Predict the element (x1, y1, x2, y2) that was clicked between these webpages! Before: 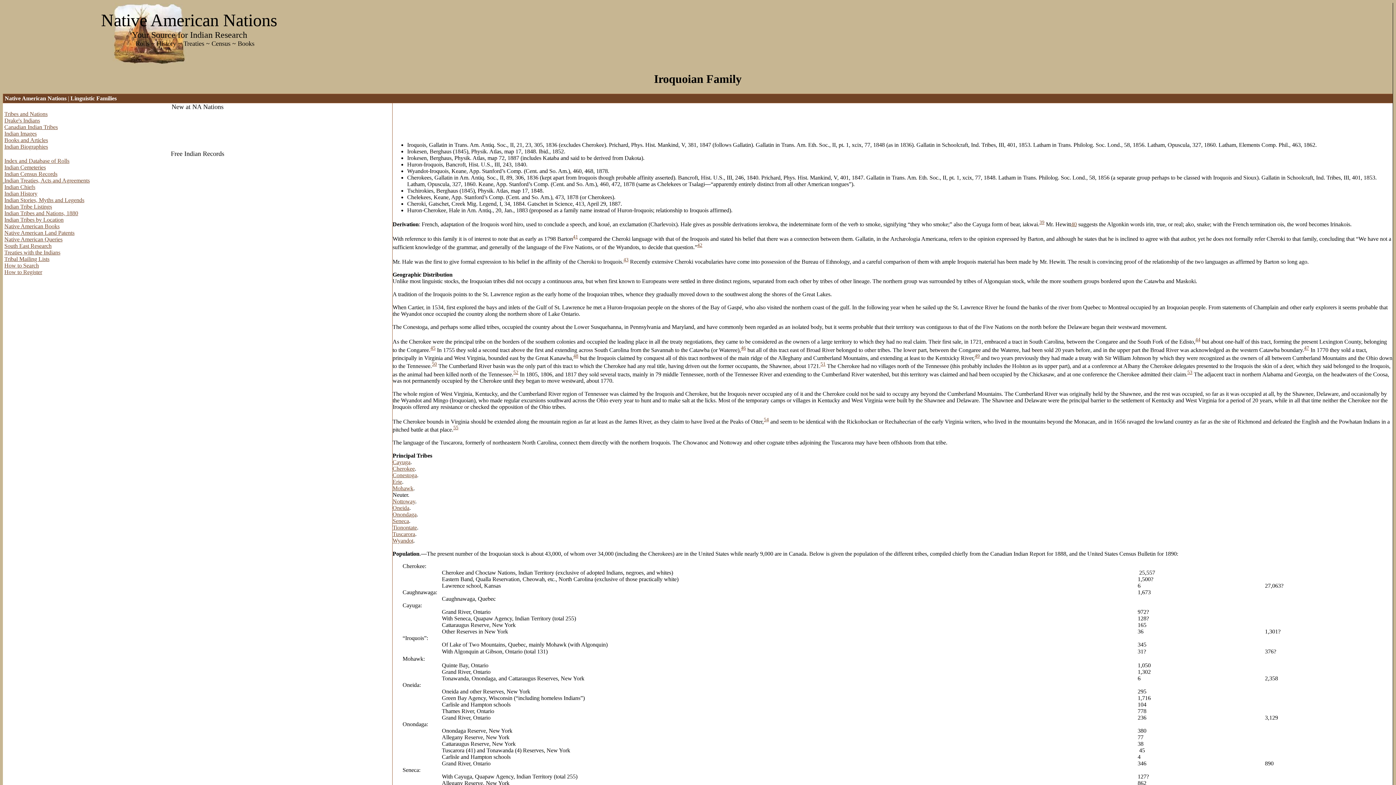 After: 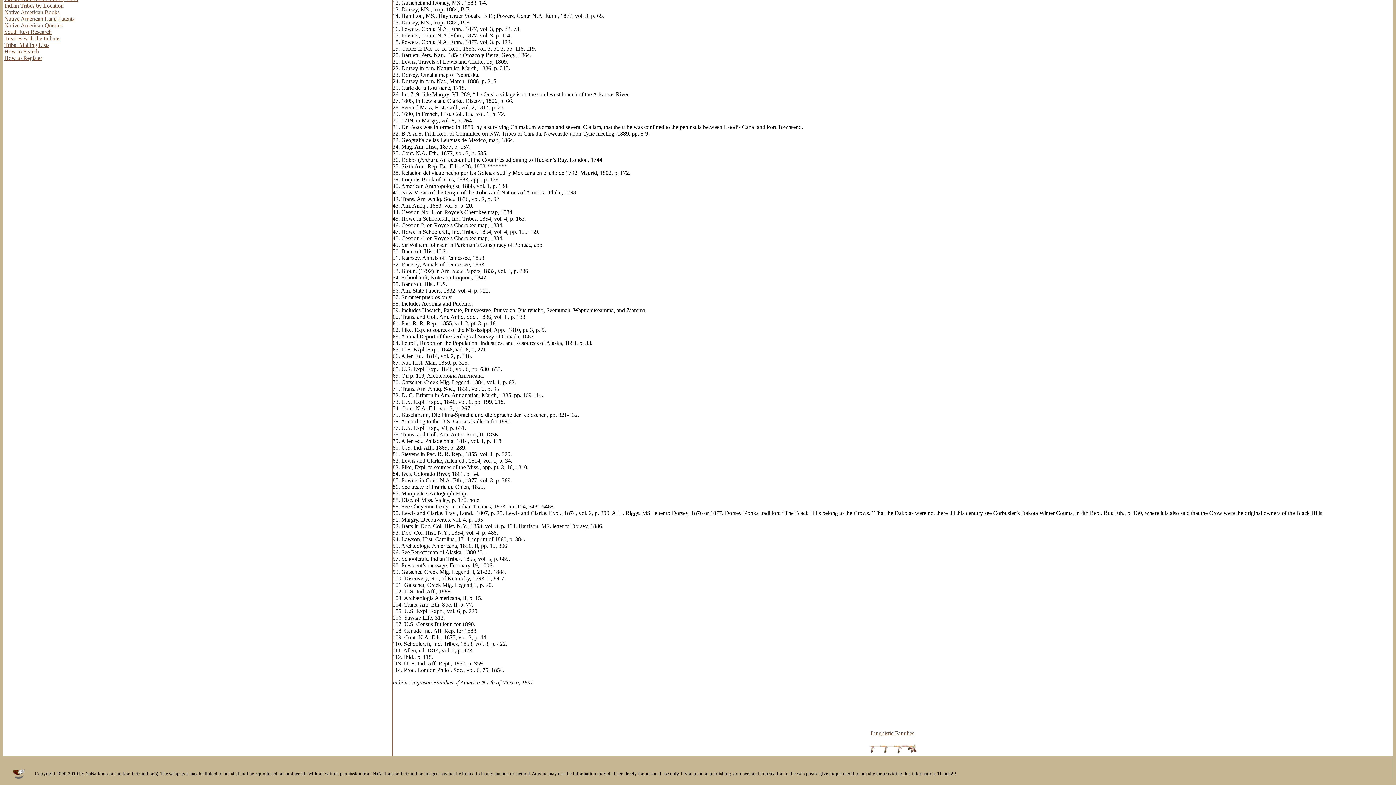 Action: bbox: (697, 242, 702, 247) label: 42